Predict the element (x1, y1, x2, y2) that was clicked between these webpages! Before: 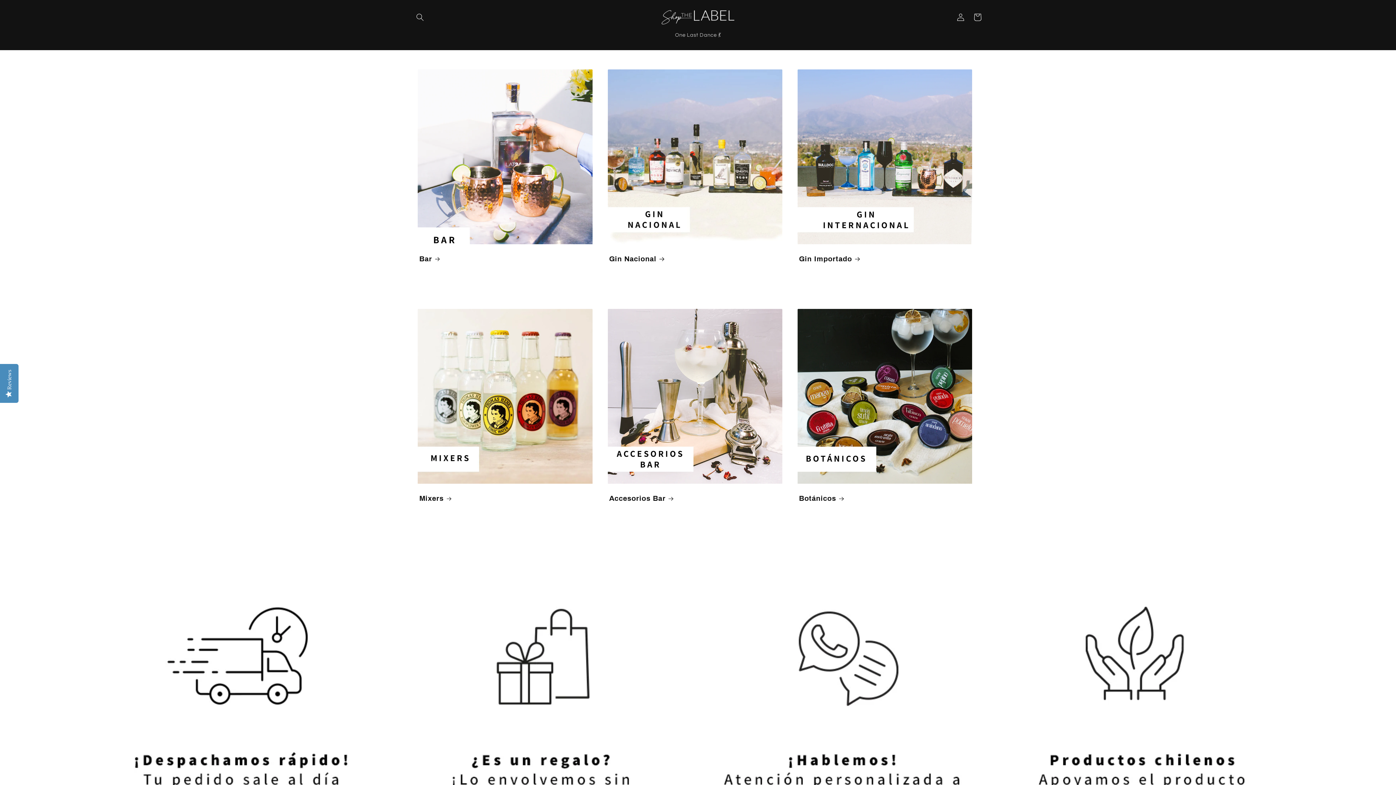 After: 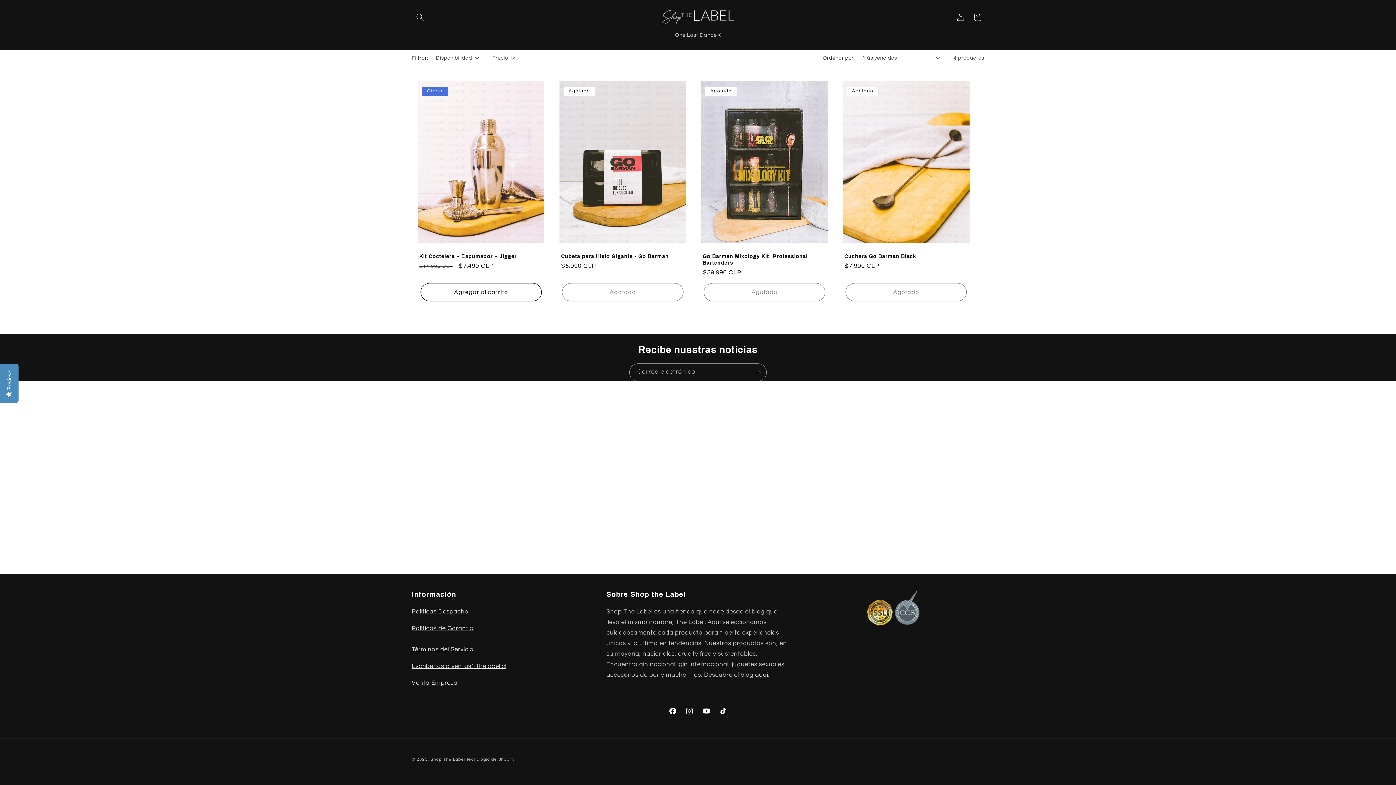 Action: label: Accesorios Bar bbox: (609, 494, 781, 503)